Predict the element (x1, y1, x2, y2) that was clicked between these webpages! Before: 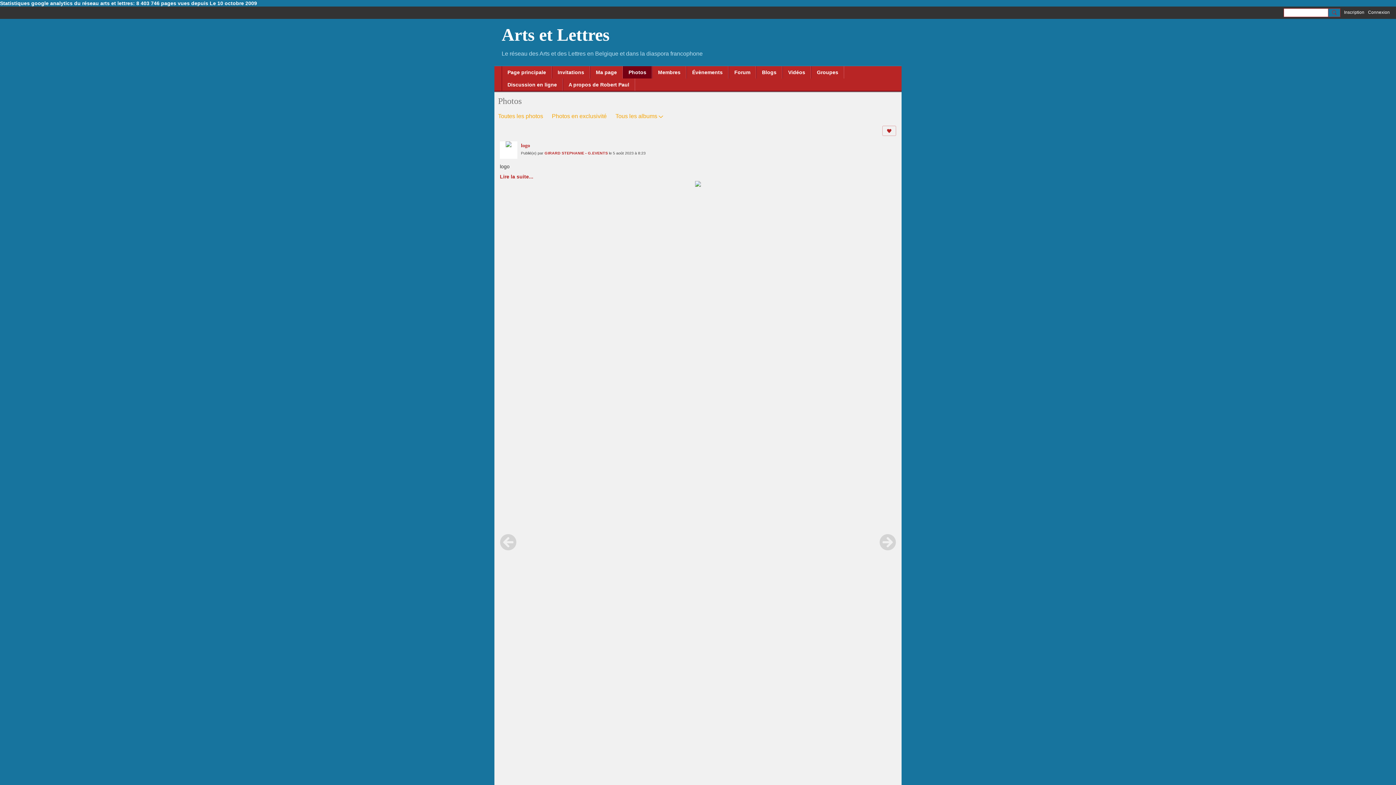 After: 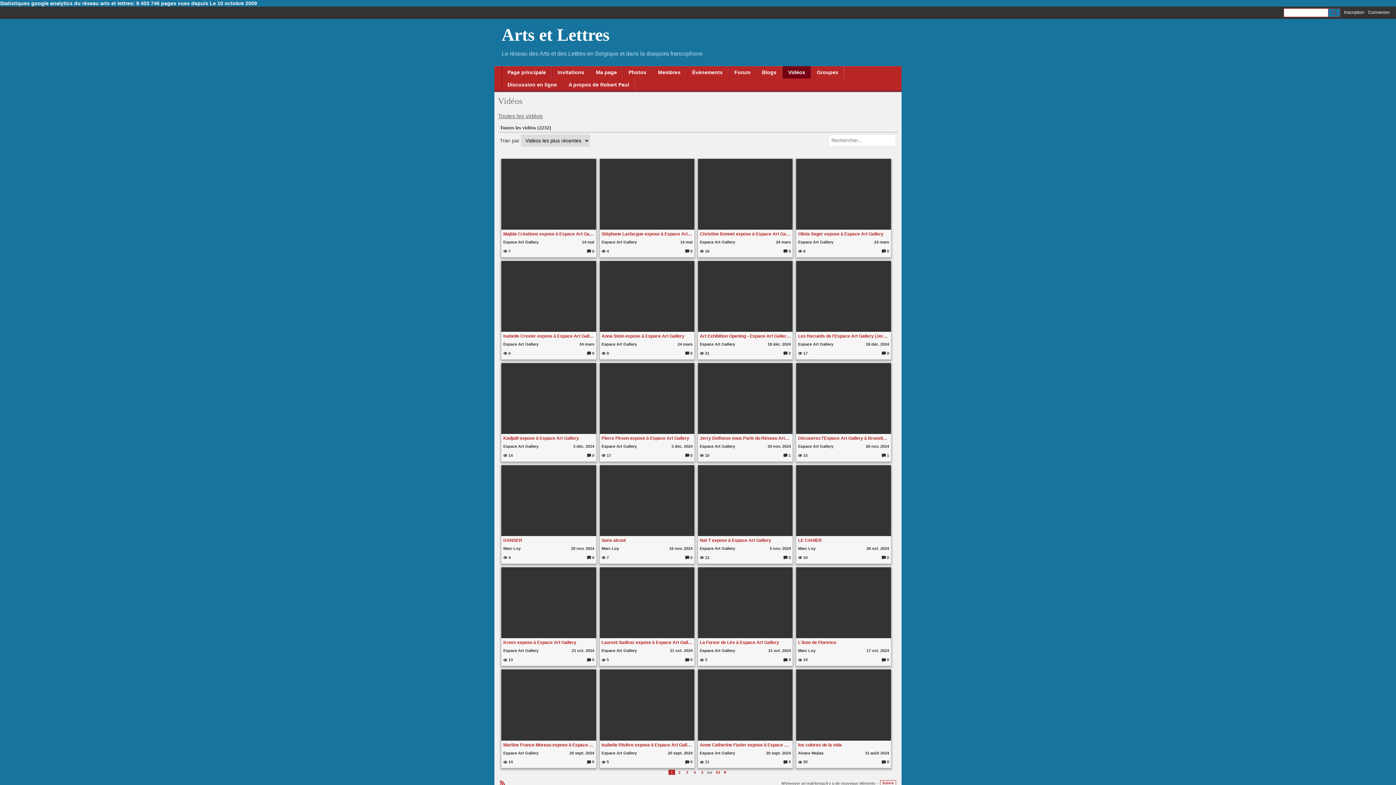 Action: bbox: (782, 66, 811, 78) label: Vidéos